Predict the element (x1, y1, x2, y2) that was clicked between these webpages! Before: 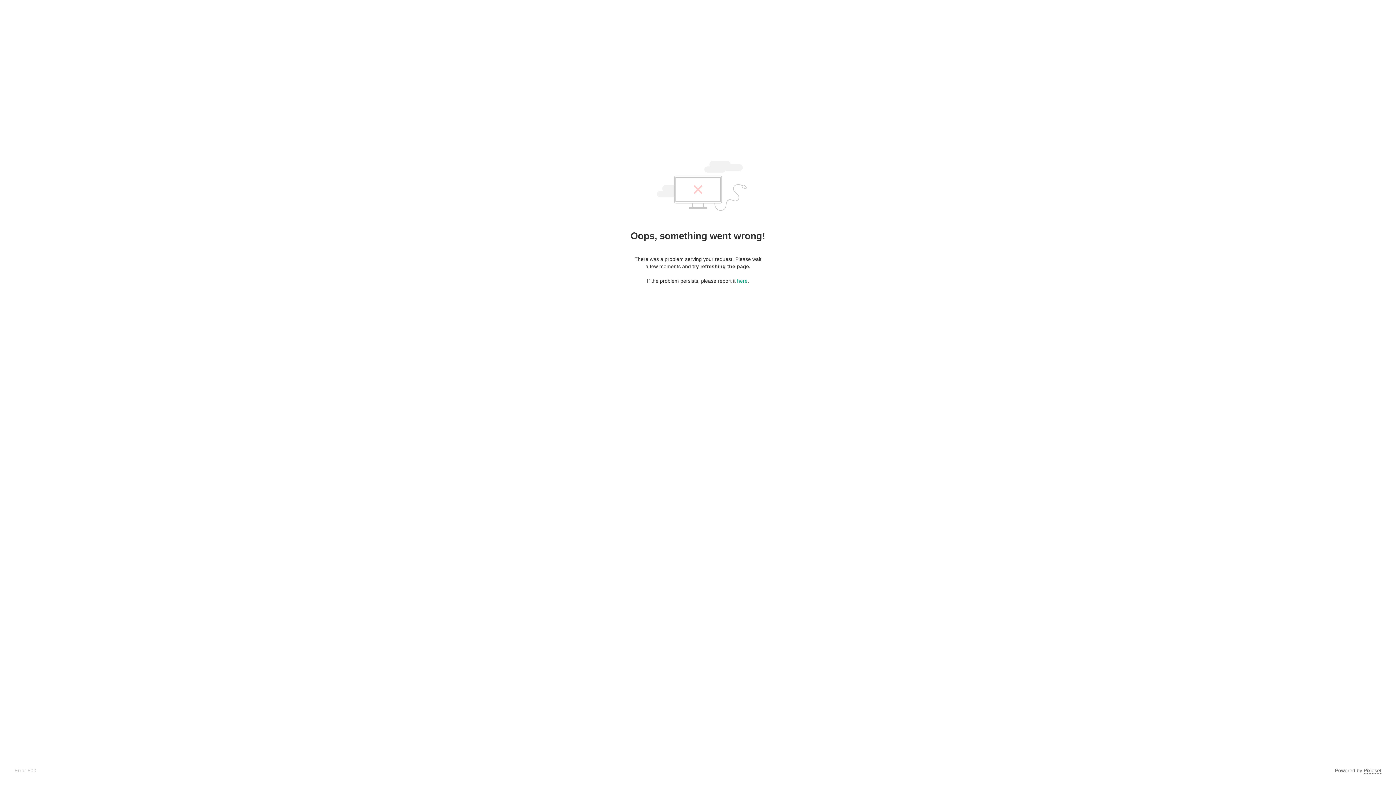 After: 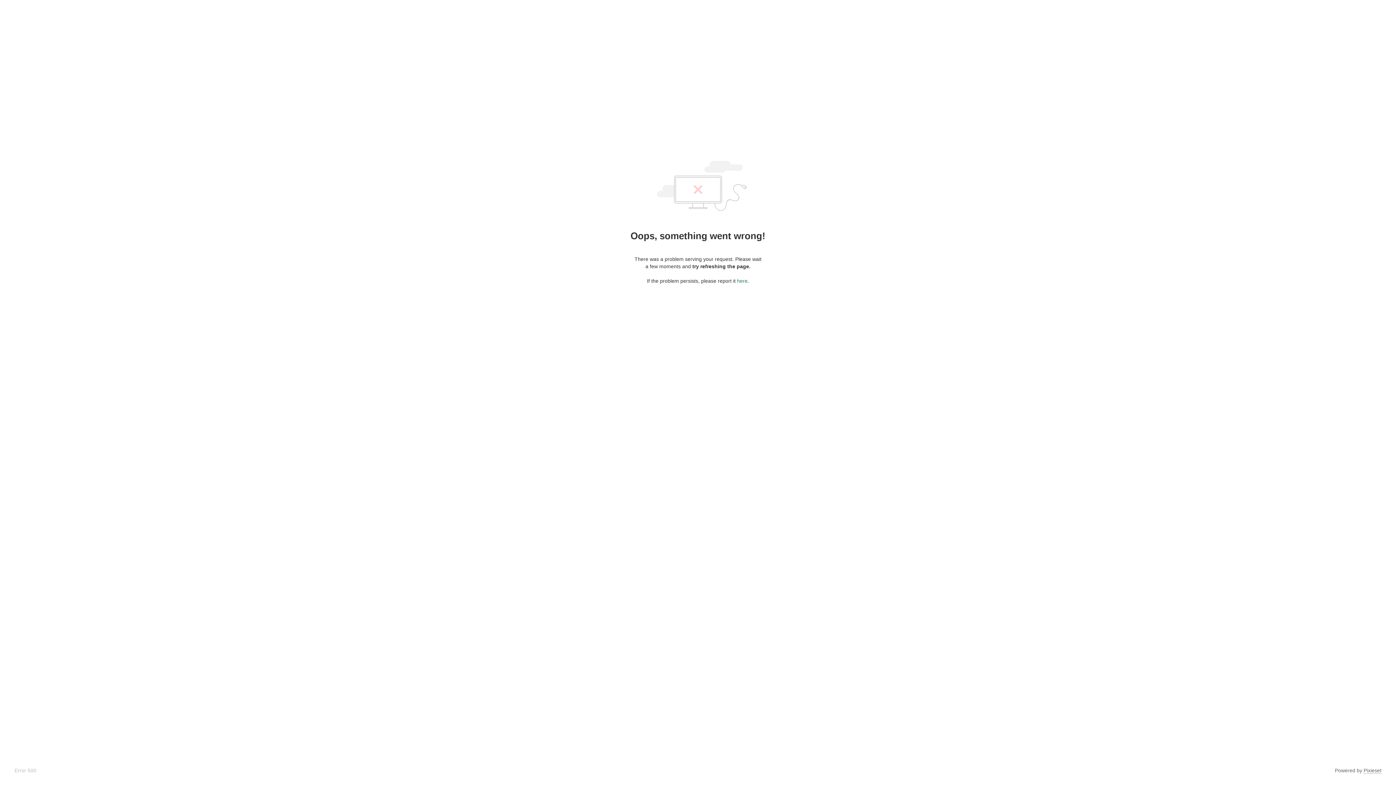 Action: label: here bbox: (737, 278, 747, 284)